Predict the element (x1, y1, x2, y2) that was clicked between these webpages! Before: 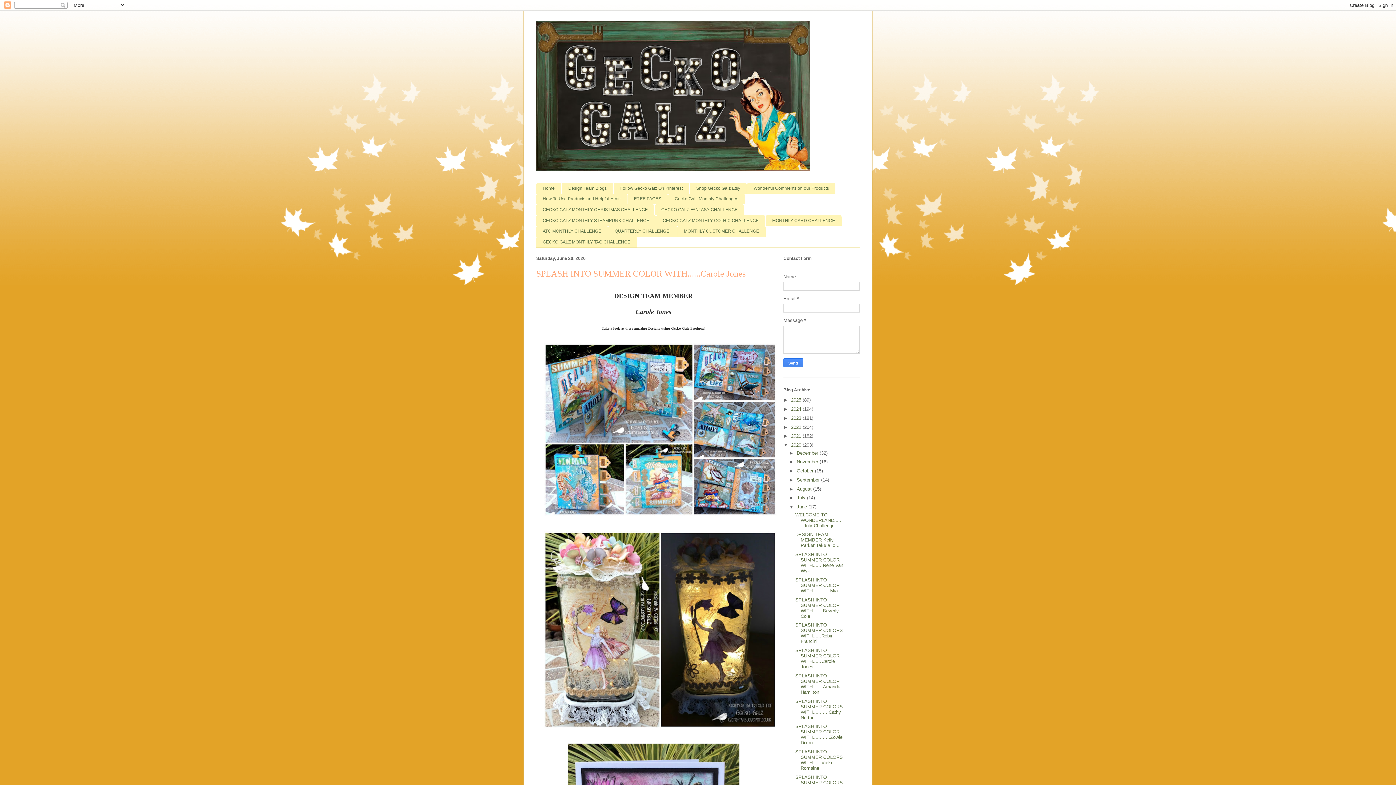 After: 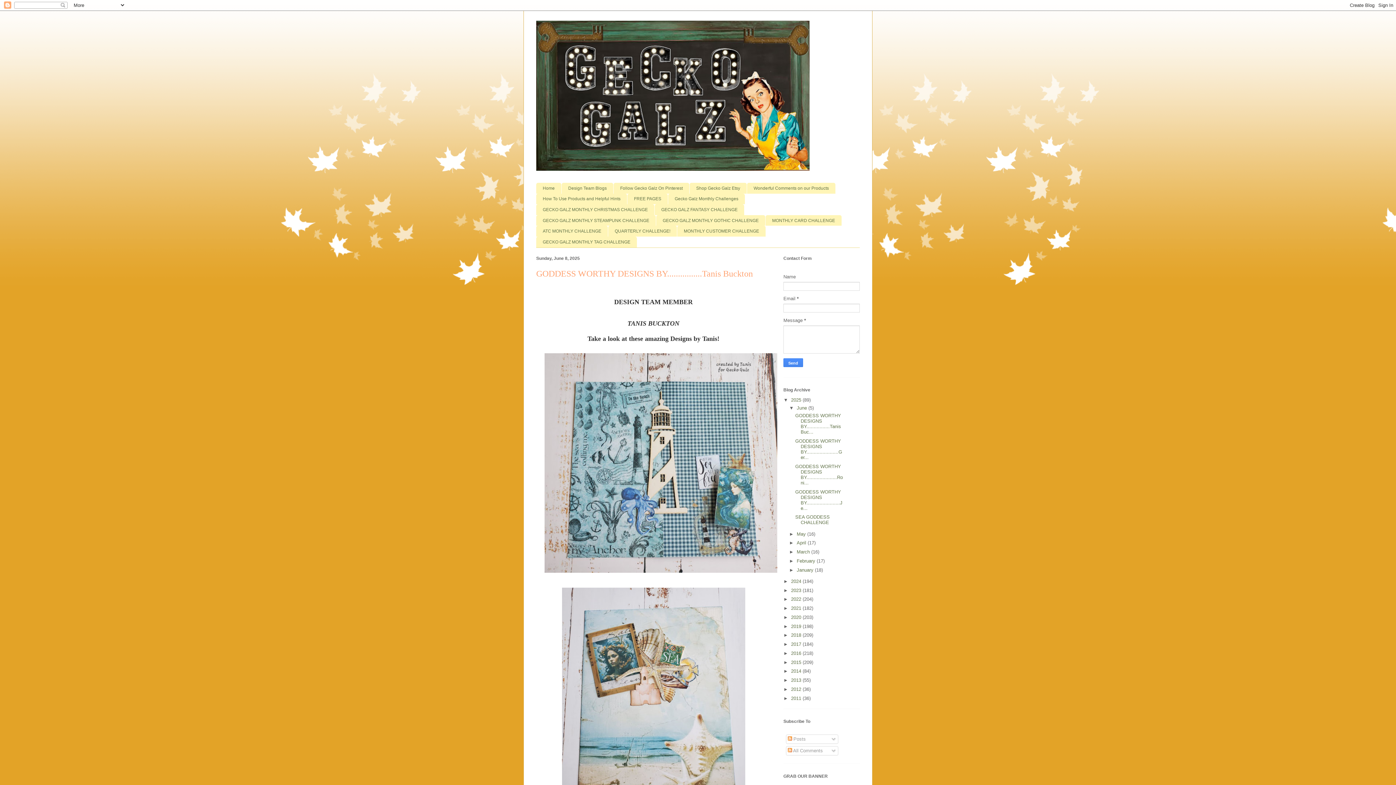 Action: bbox: (536, 182, 561, 193) label: Home